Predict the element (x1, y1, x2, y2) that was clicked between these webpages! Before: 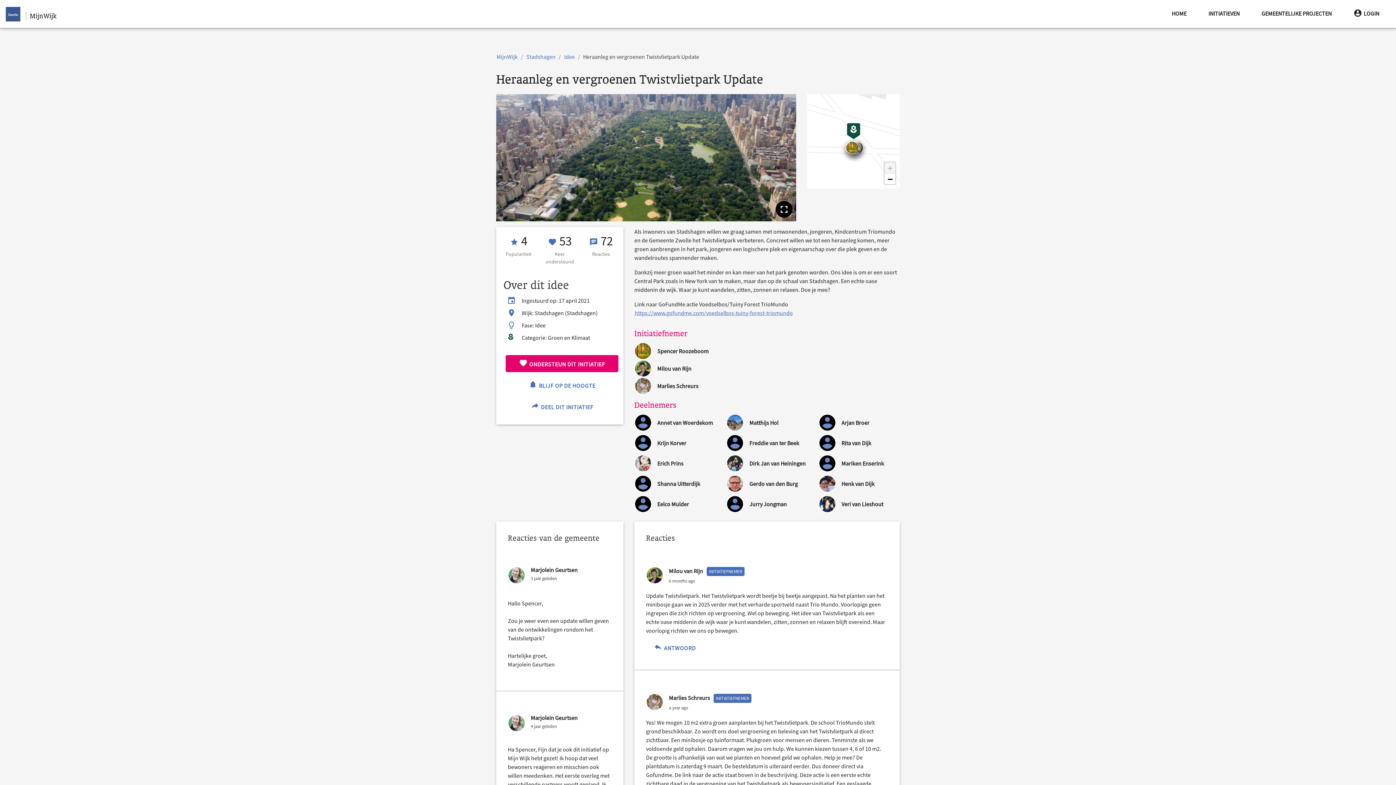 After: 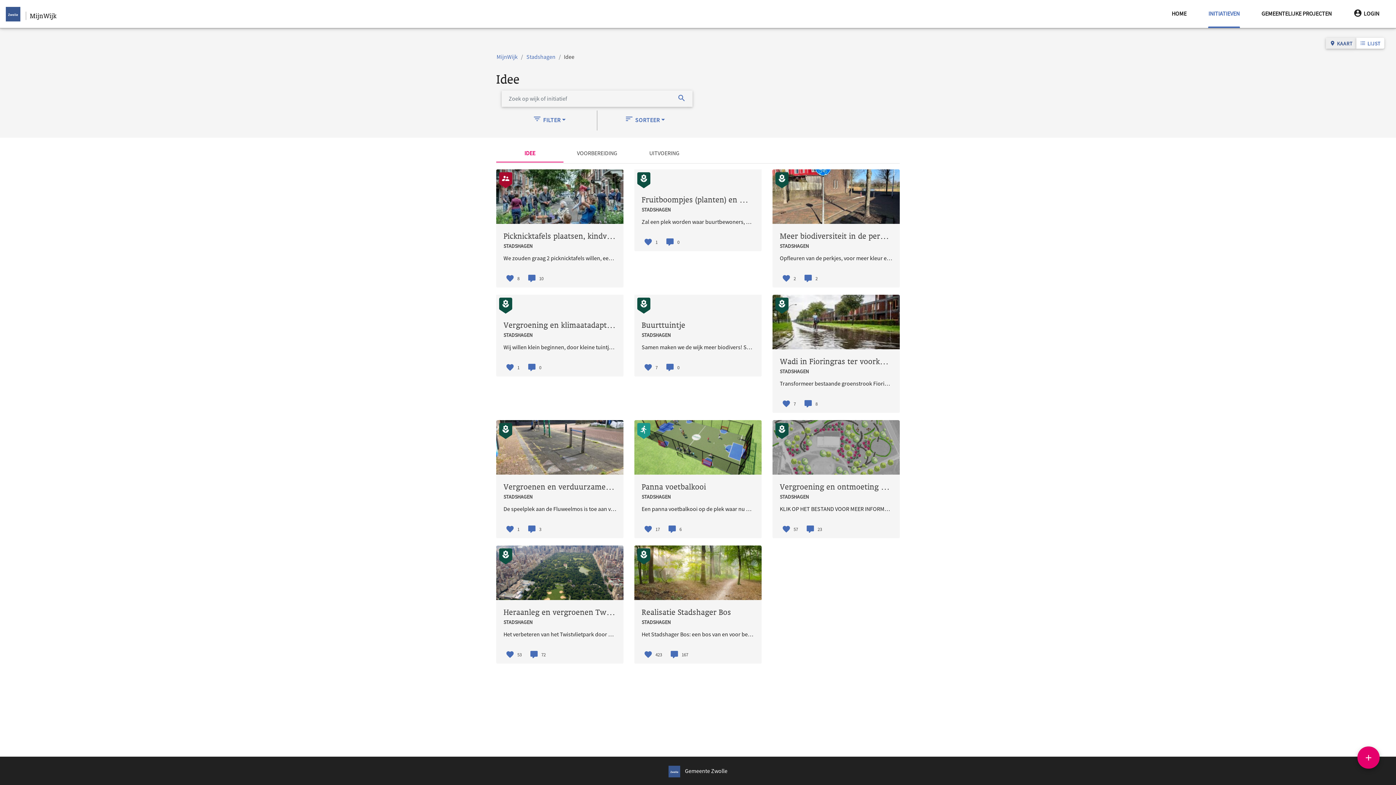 Action: bbox: (564, 52, 575, 60) label: Idee